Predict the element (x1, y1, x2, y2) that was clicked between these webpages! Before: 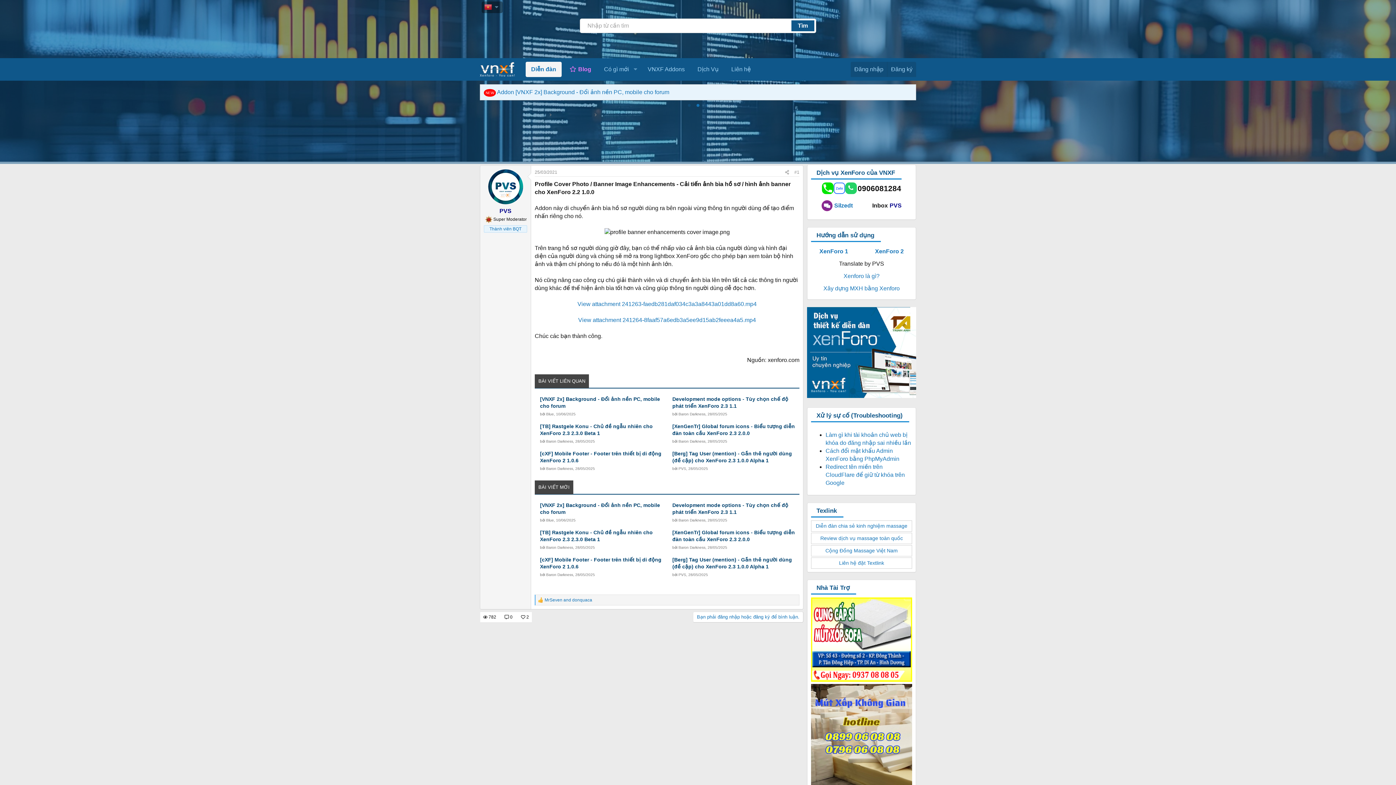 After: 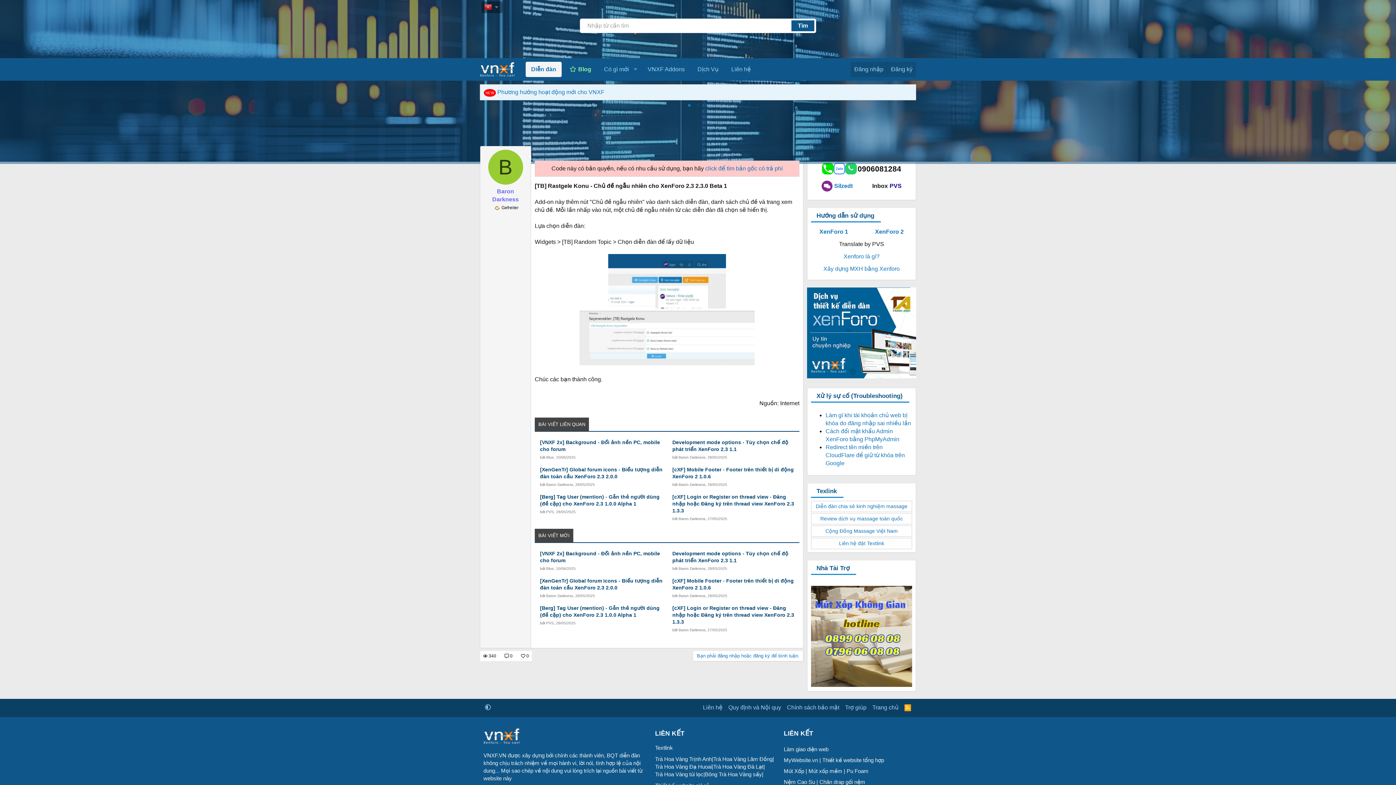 Action: label: Baron Darkness bbox: (546, 439, 573, 443)